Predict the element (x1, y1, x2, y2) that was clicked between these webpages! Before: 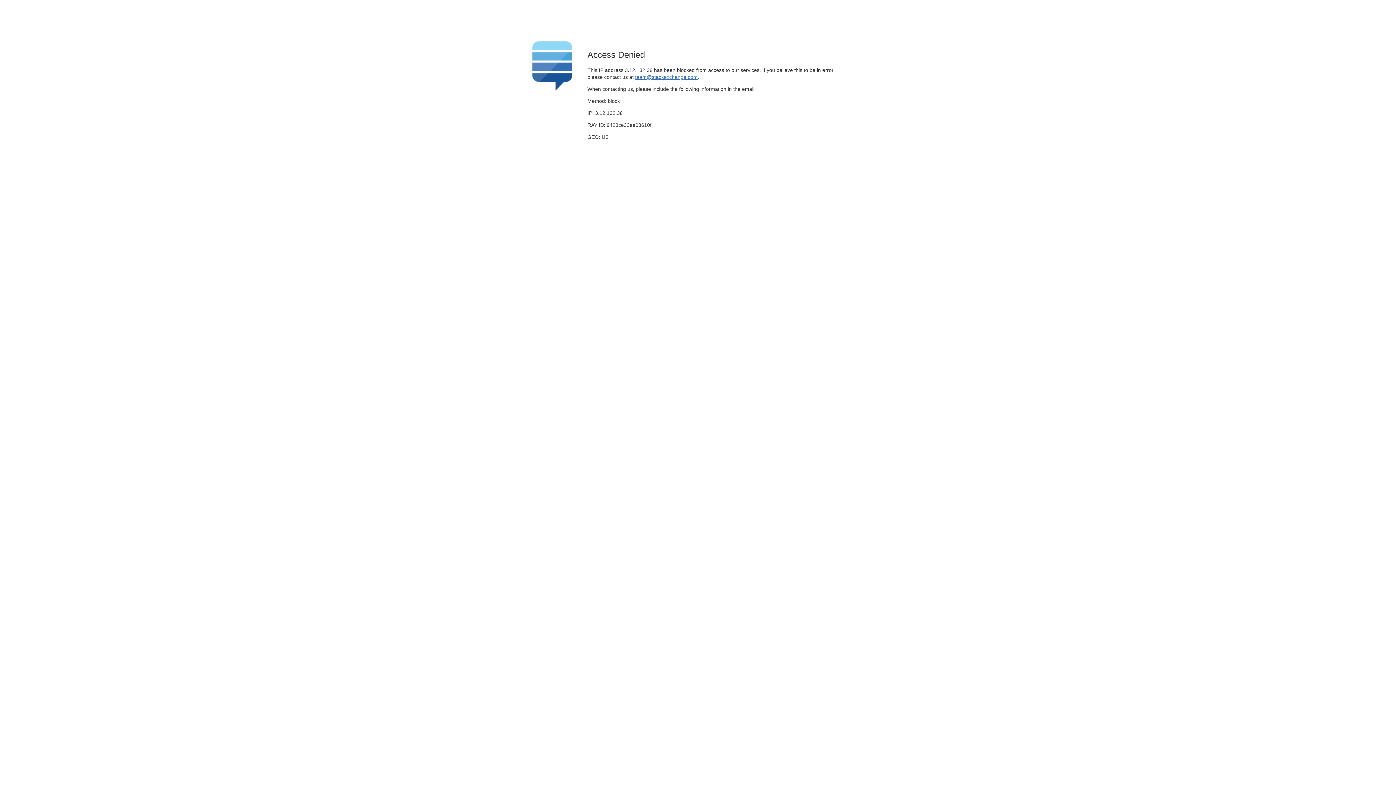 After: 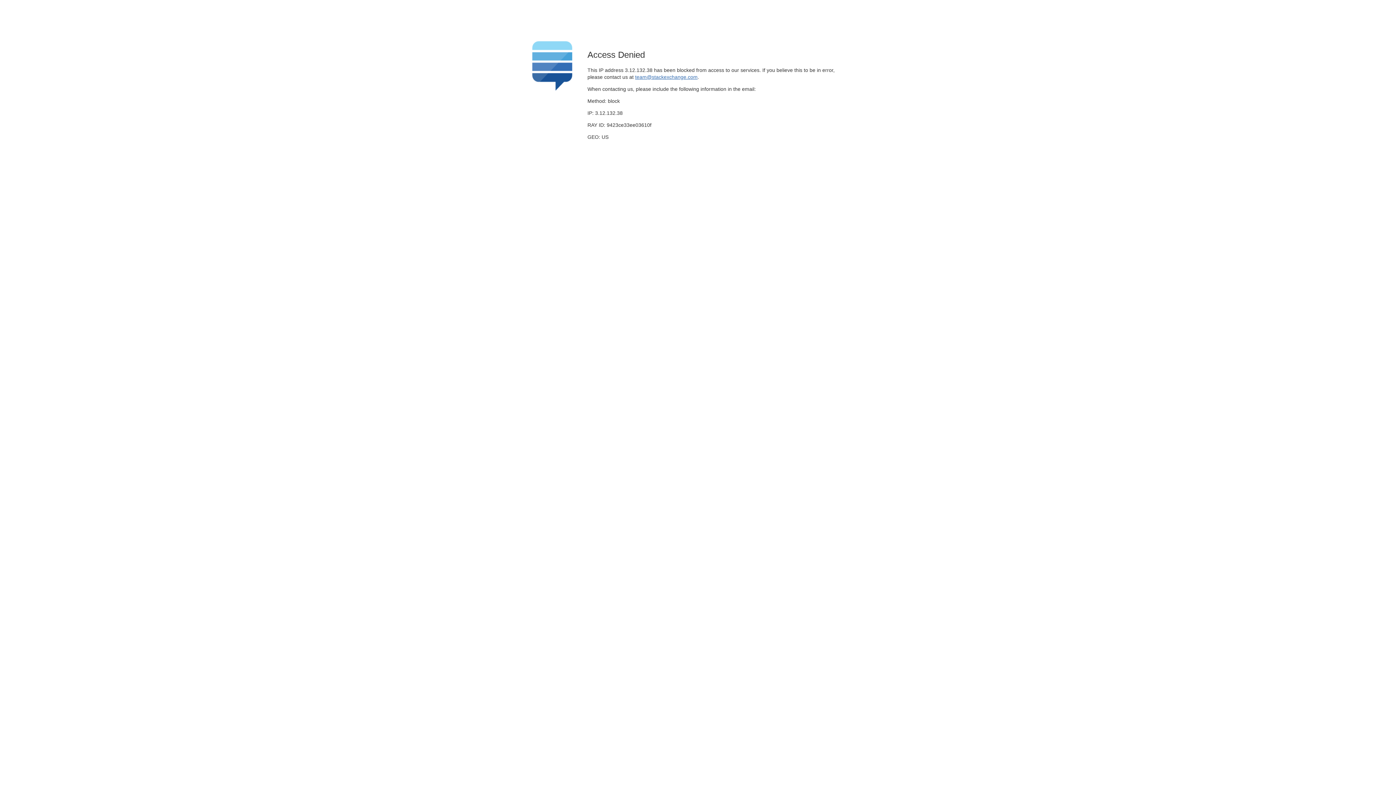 Action: label: team@stackexchange.com bbox: (635, 74, 697, 79)